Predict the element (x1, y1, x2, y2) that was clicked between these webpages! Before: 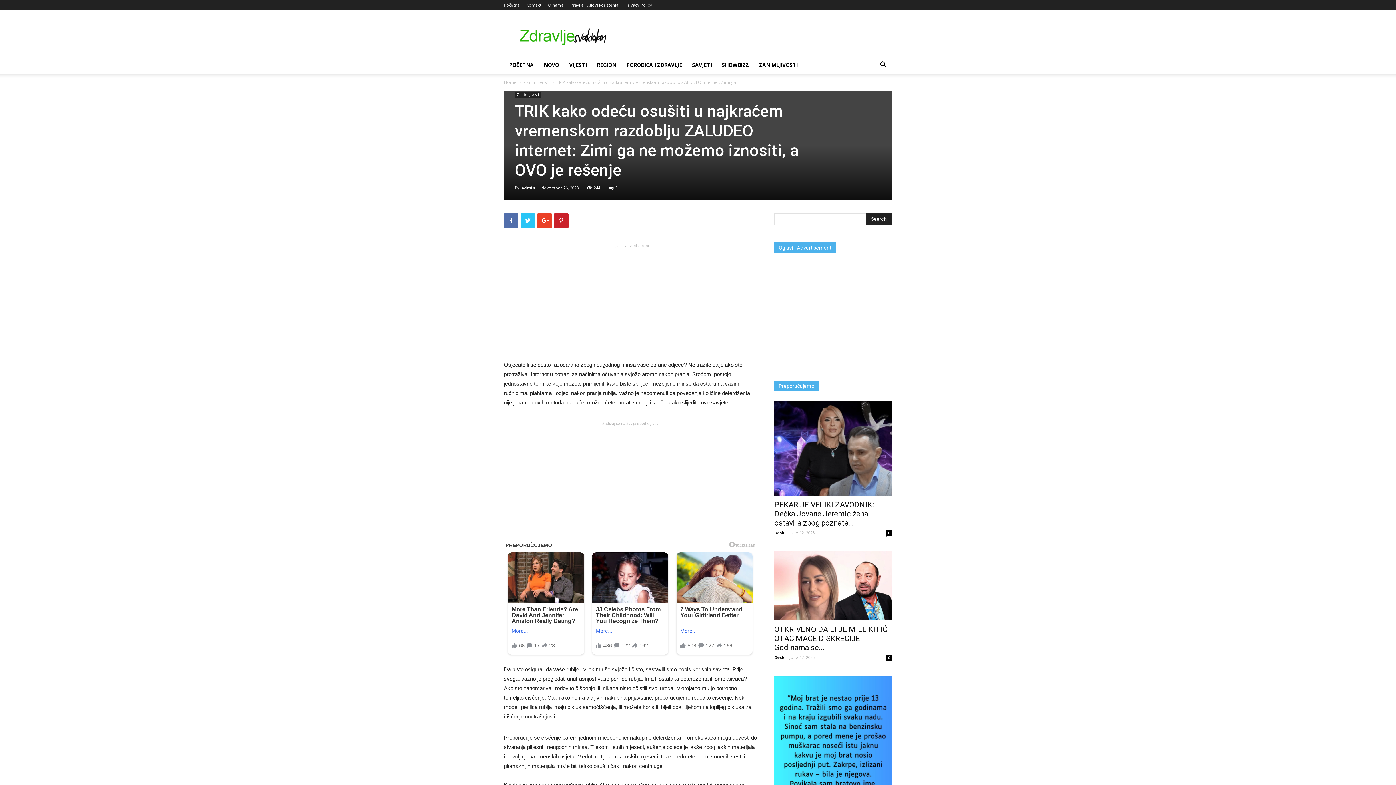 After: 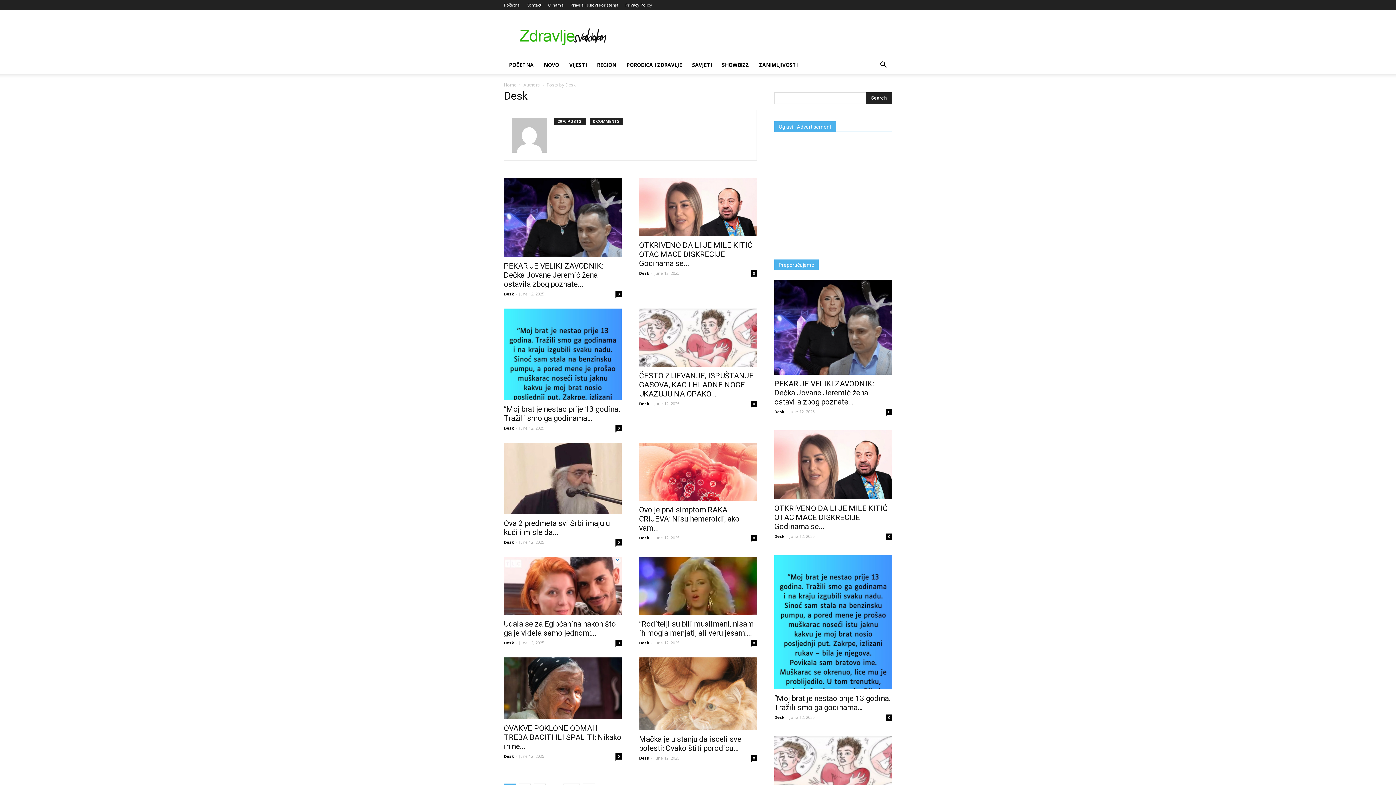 Action: label: Desk bbox: (774, 530, 784, 535)